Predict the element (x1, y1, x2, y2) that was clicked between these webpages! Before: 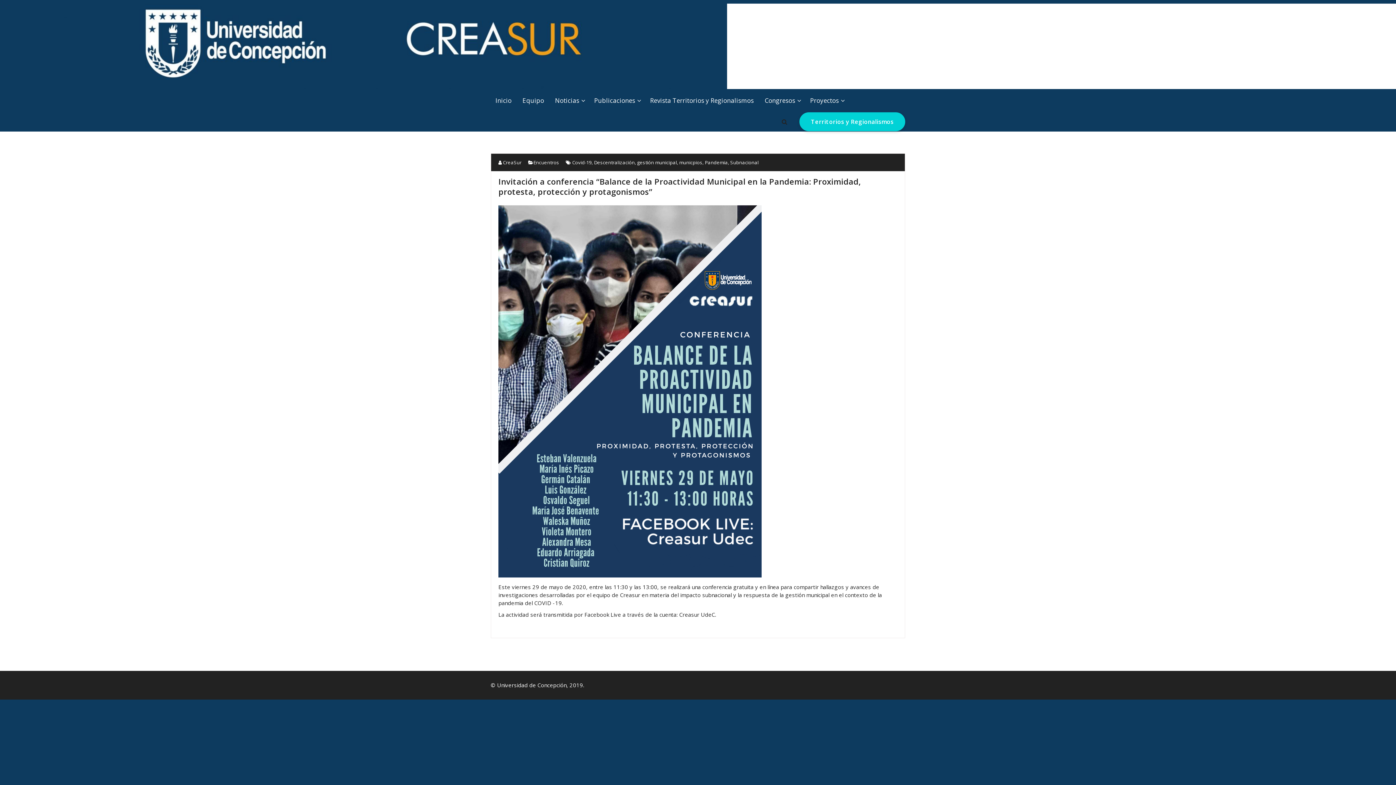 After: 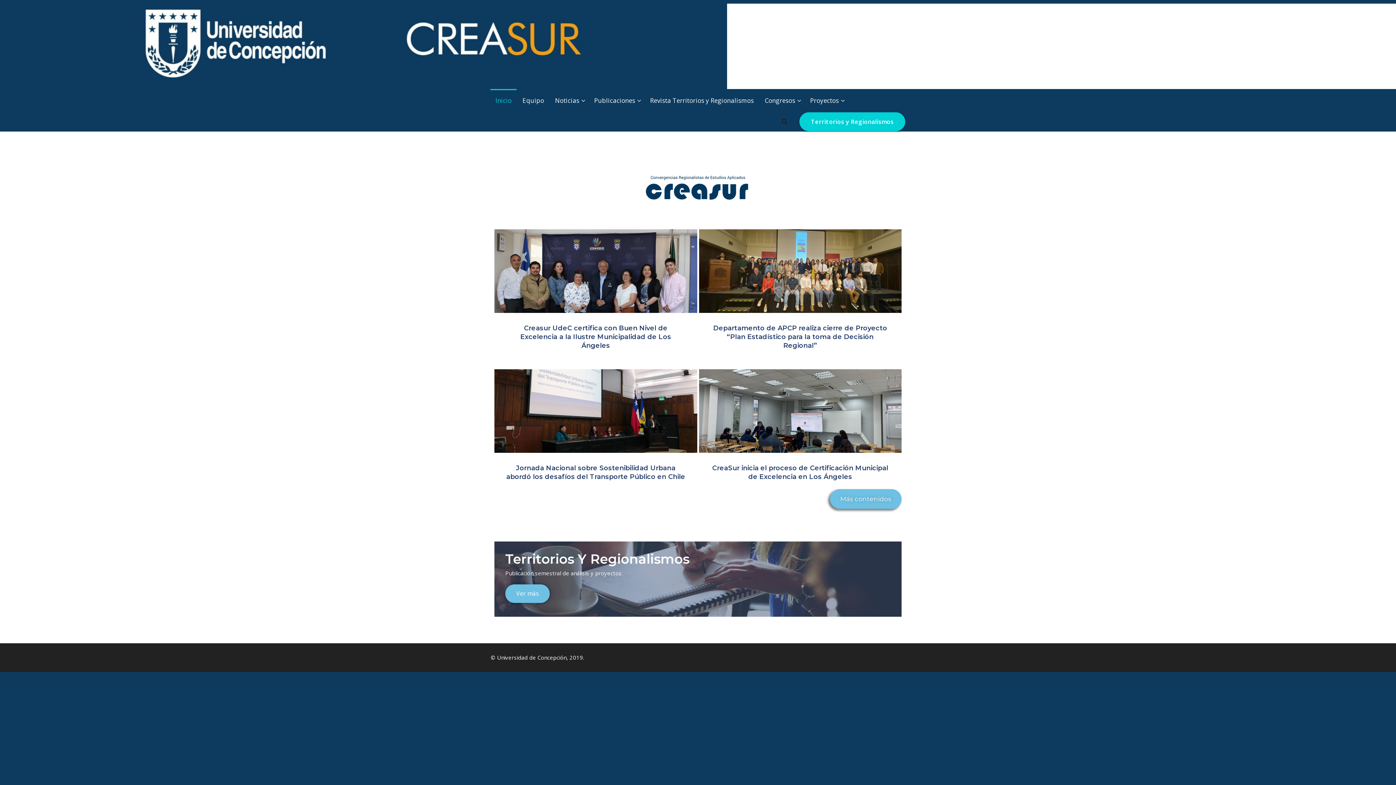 Action: bbox: (0, 3, 1396, 89)